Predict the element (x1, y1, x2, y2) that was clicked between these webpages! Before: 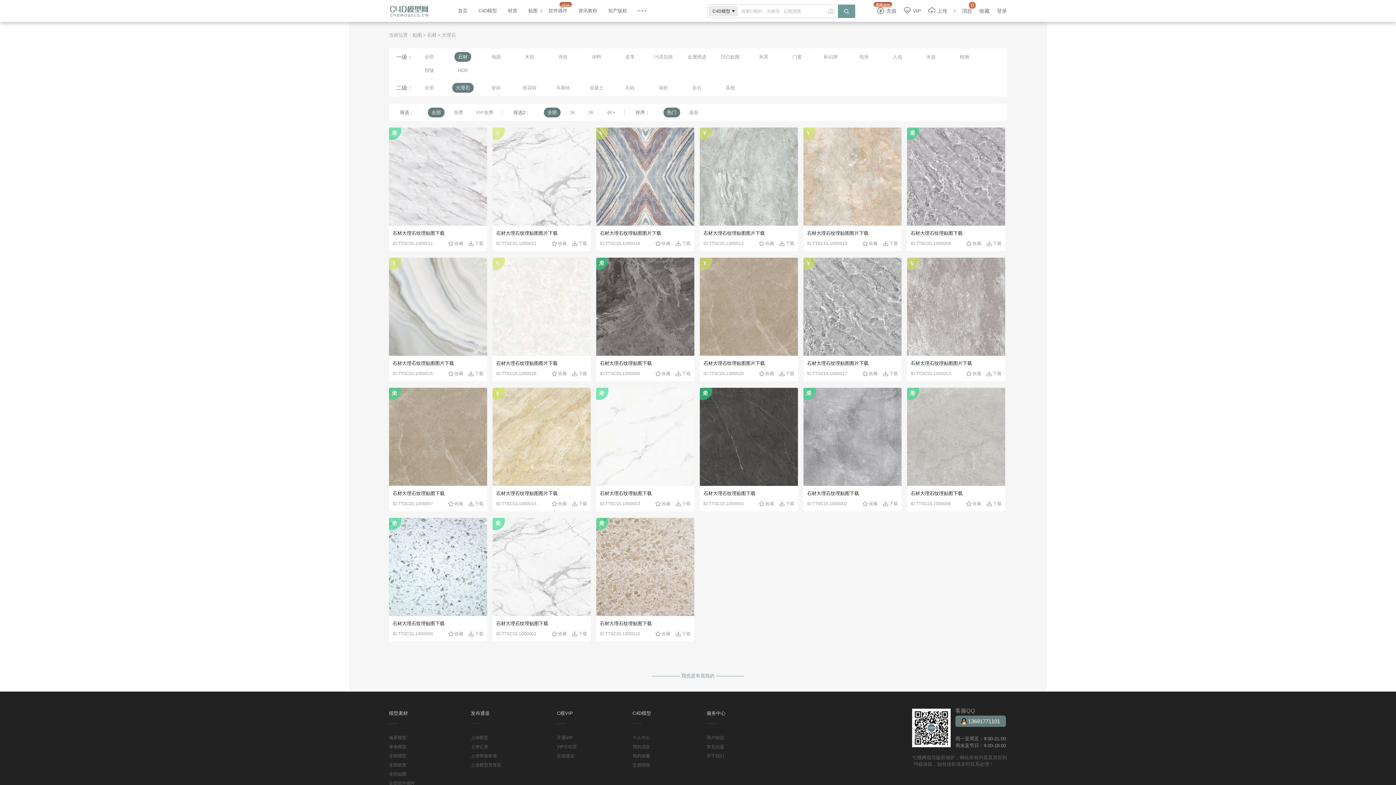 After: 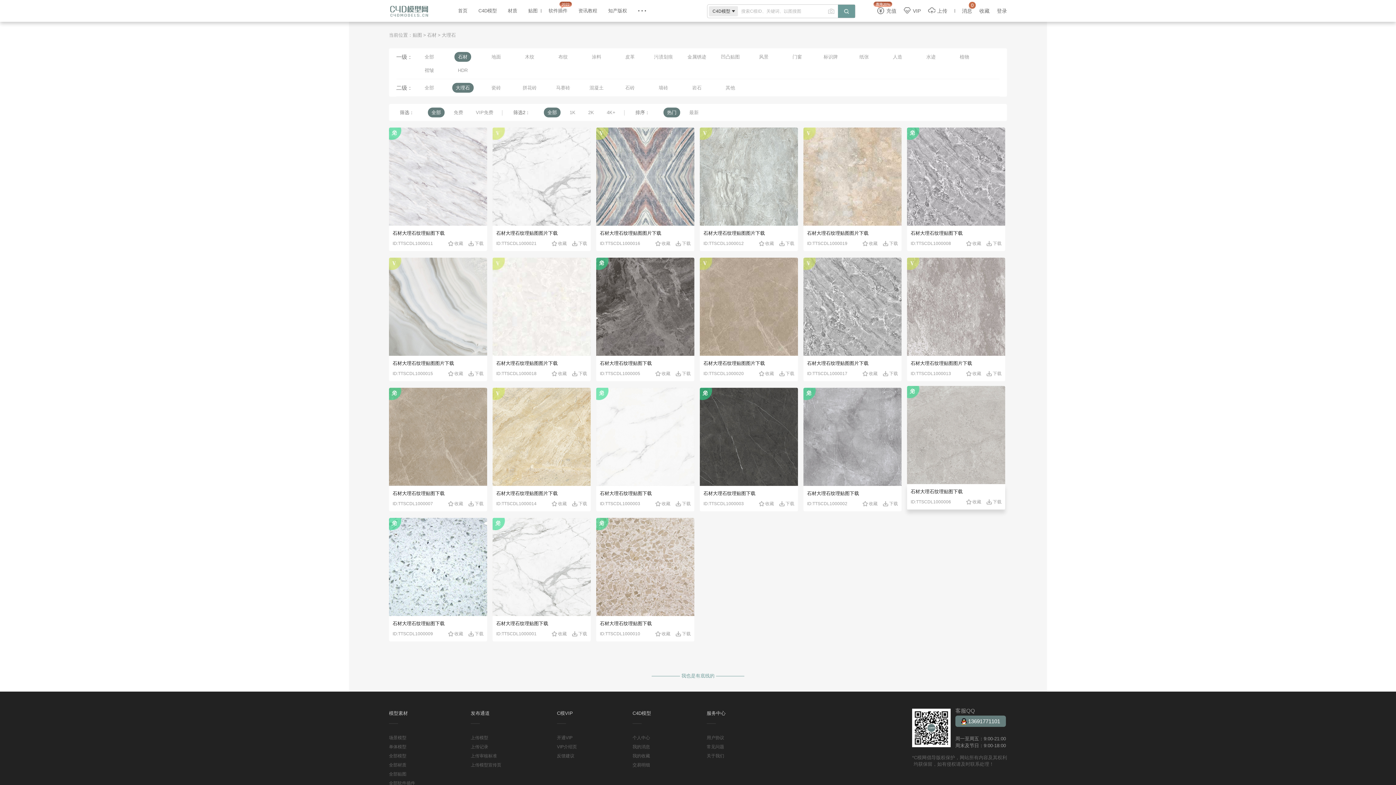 Action: bbox: (907, 388, 1005, 486)